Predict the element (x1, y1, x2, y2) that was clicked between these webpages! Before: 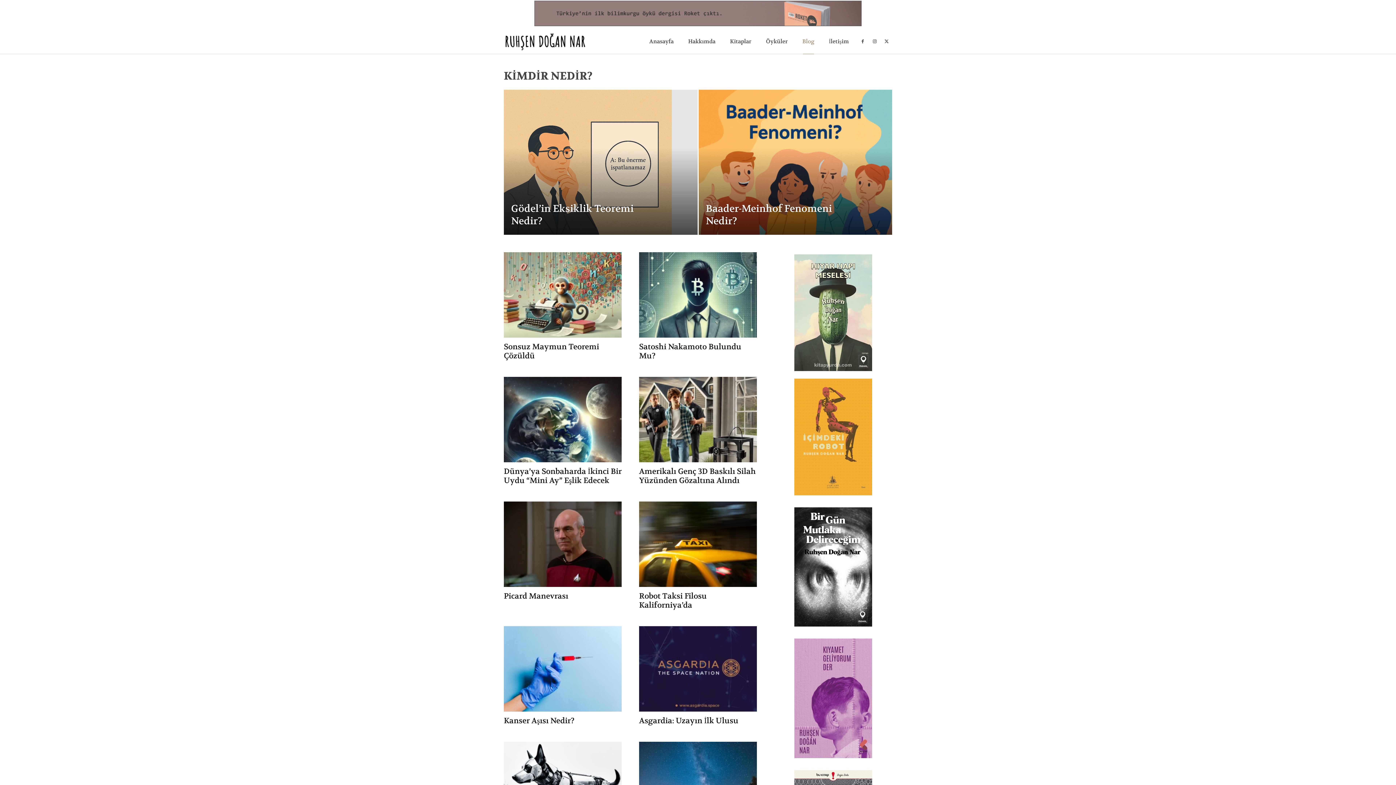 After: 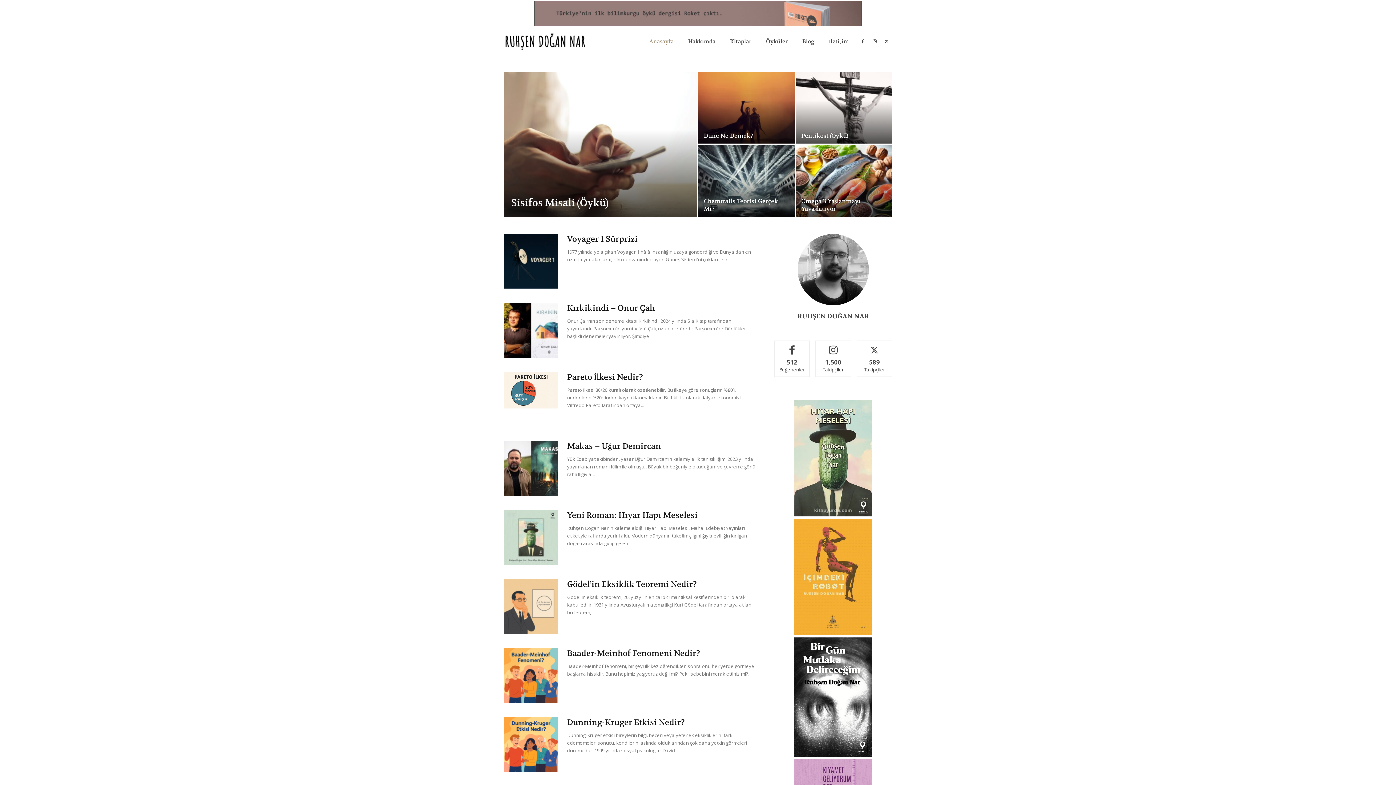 Action: bbox: (504, 37, 594, 44) label: Ruhşen Doğan Nar